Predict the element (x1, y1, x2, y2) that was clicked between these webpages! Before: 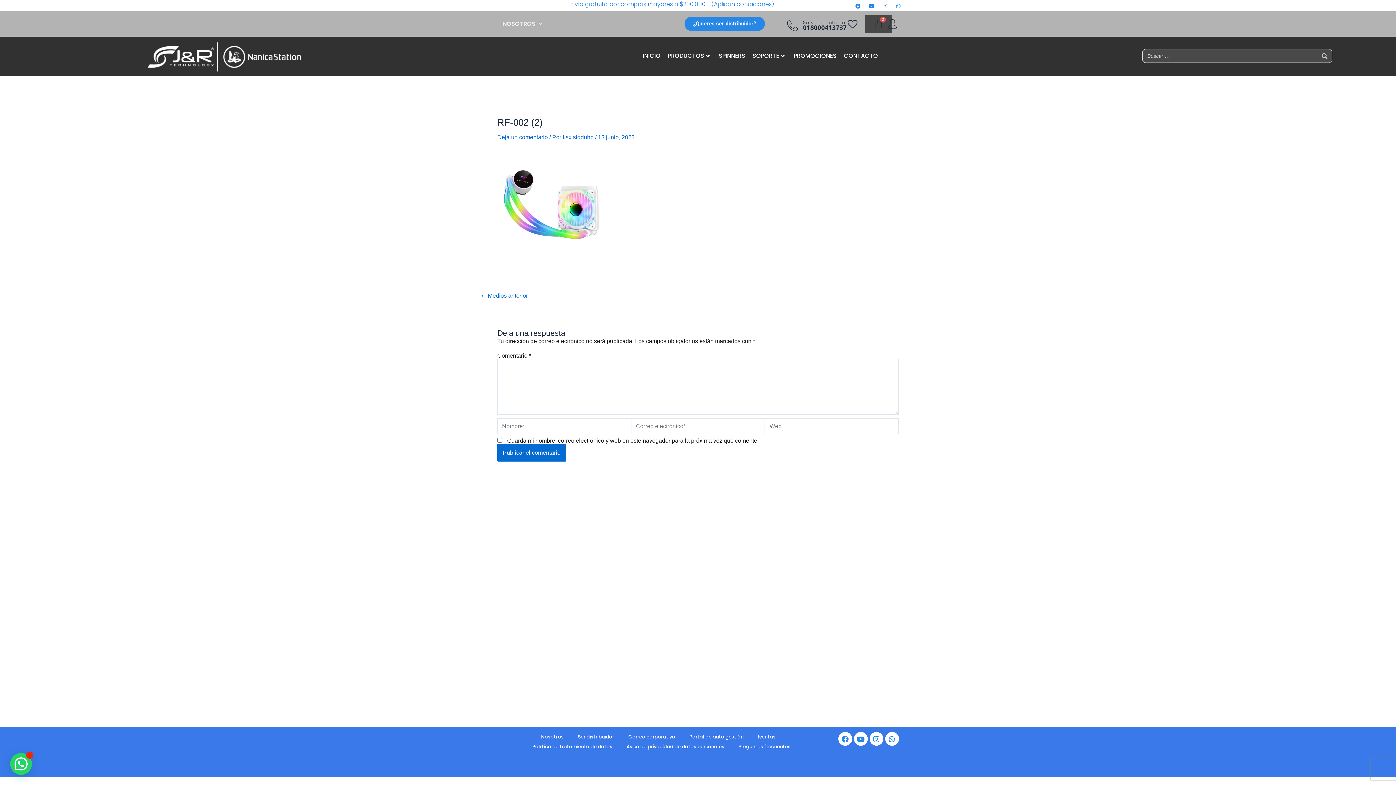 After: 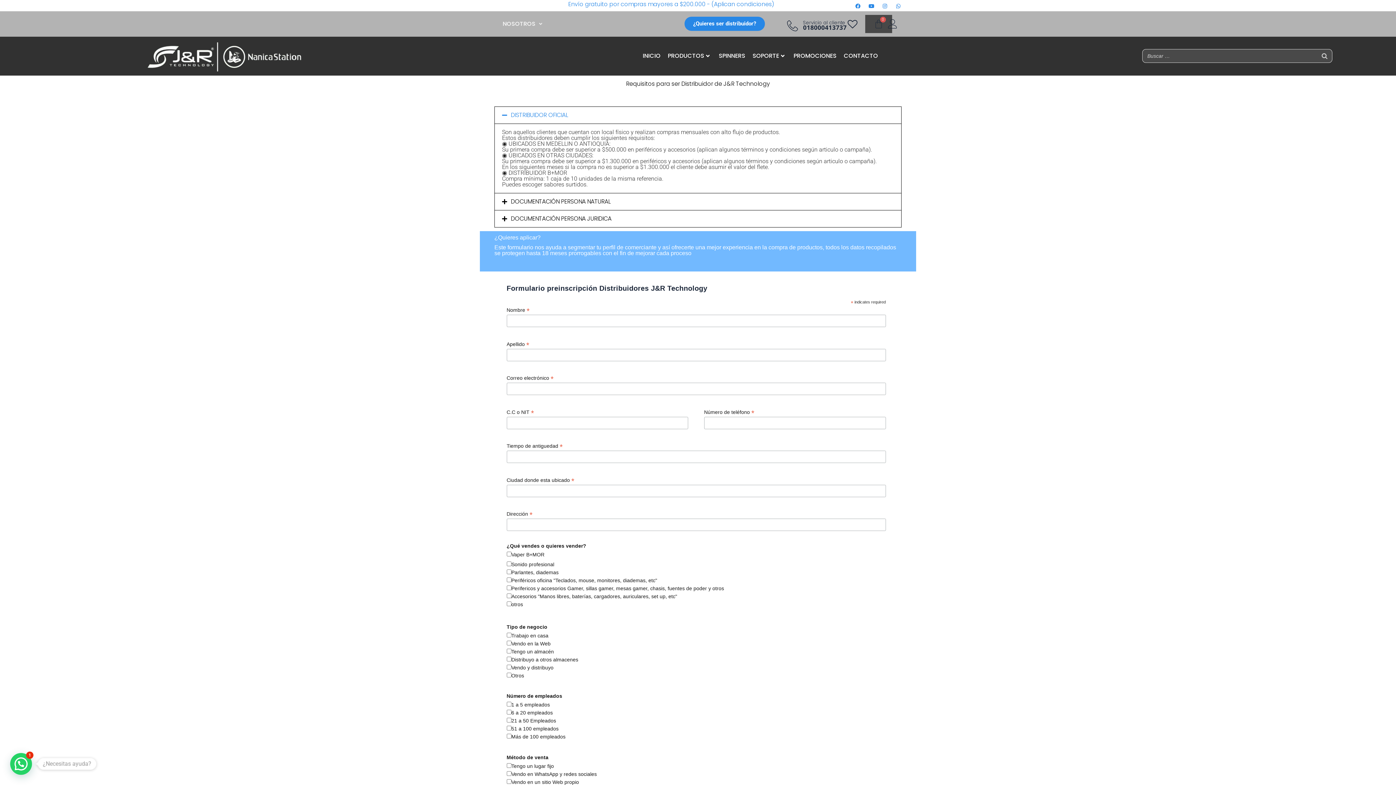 Action: label: Ser distribuidor bbox: (573, 732, 618, 742)